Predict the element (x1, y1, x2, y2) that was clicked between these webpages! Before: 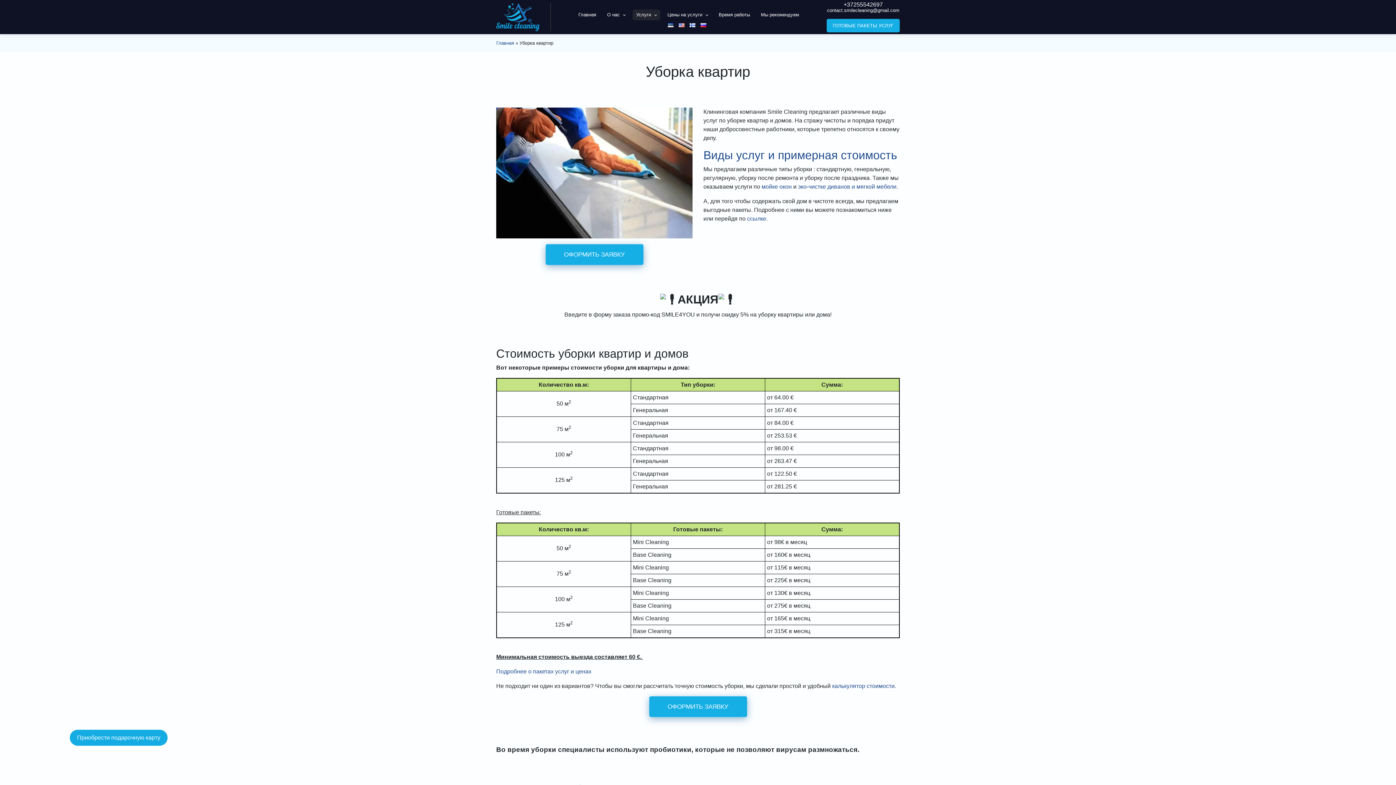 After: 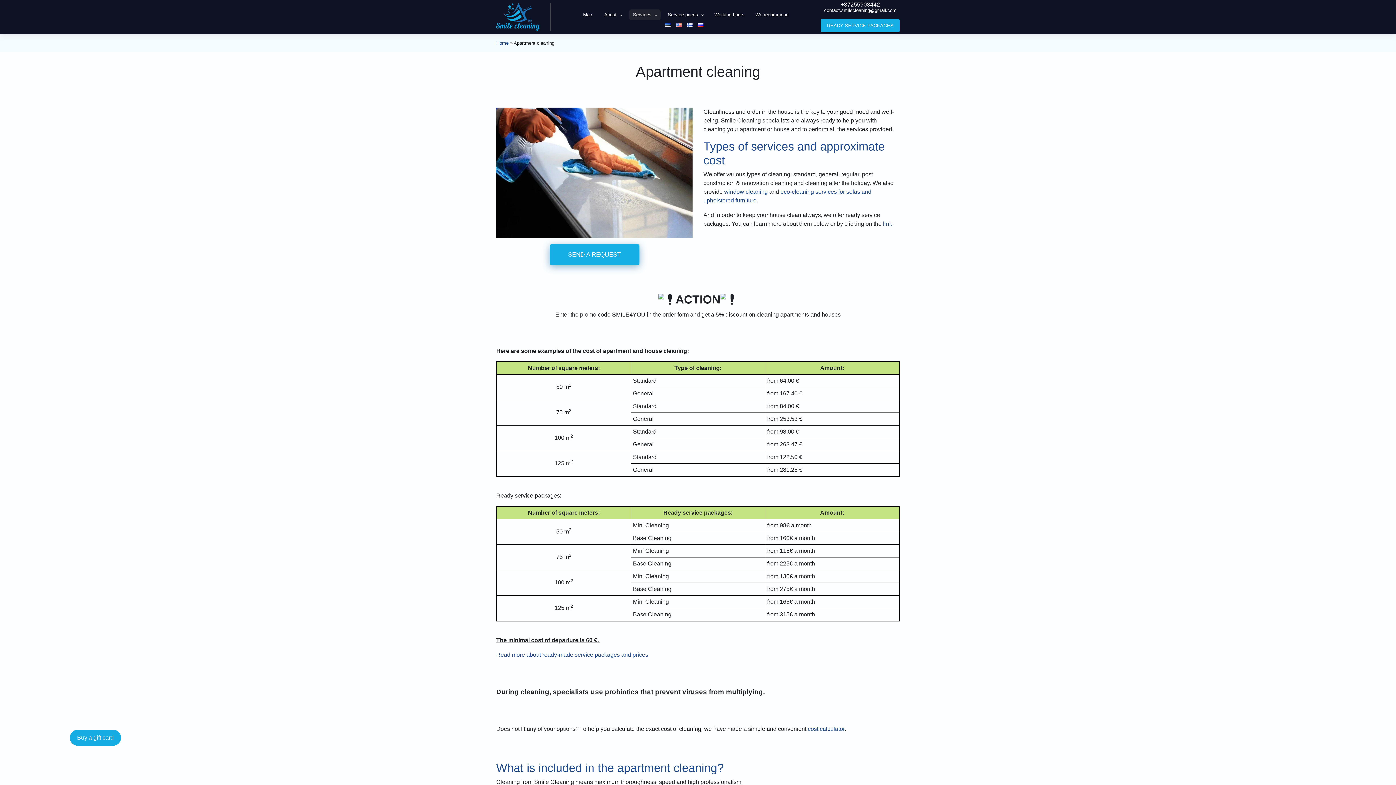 Action: bbox: (678, 21, 684, 28)